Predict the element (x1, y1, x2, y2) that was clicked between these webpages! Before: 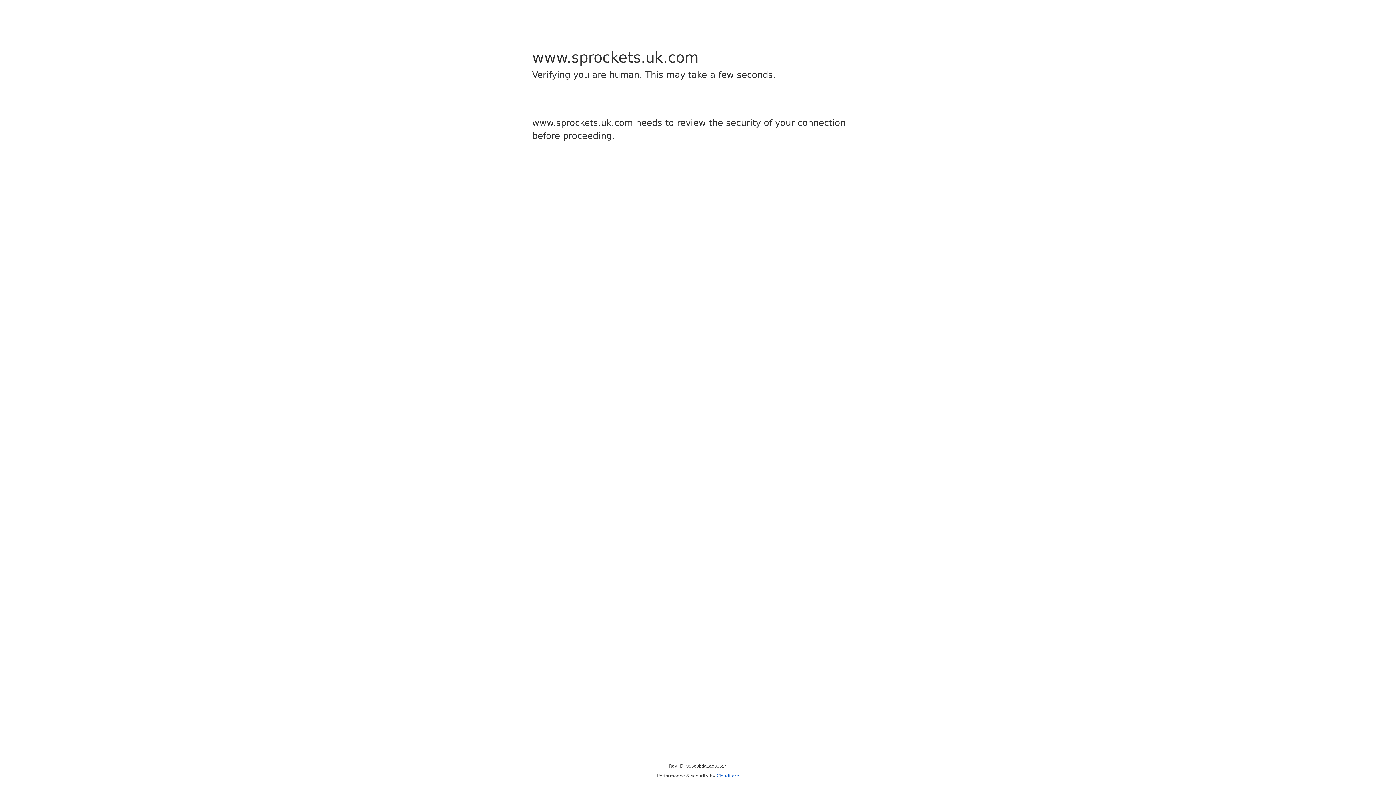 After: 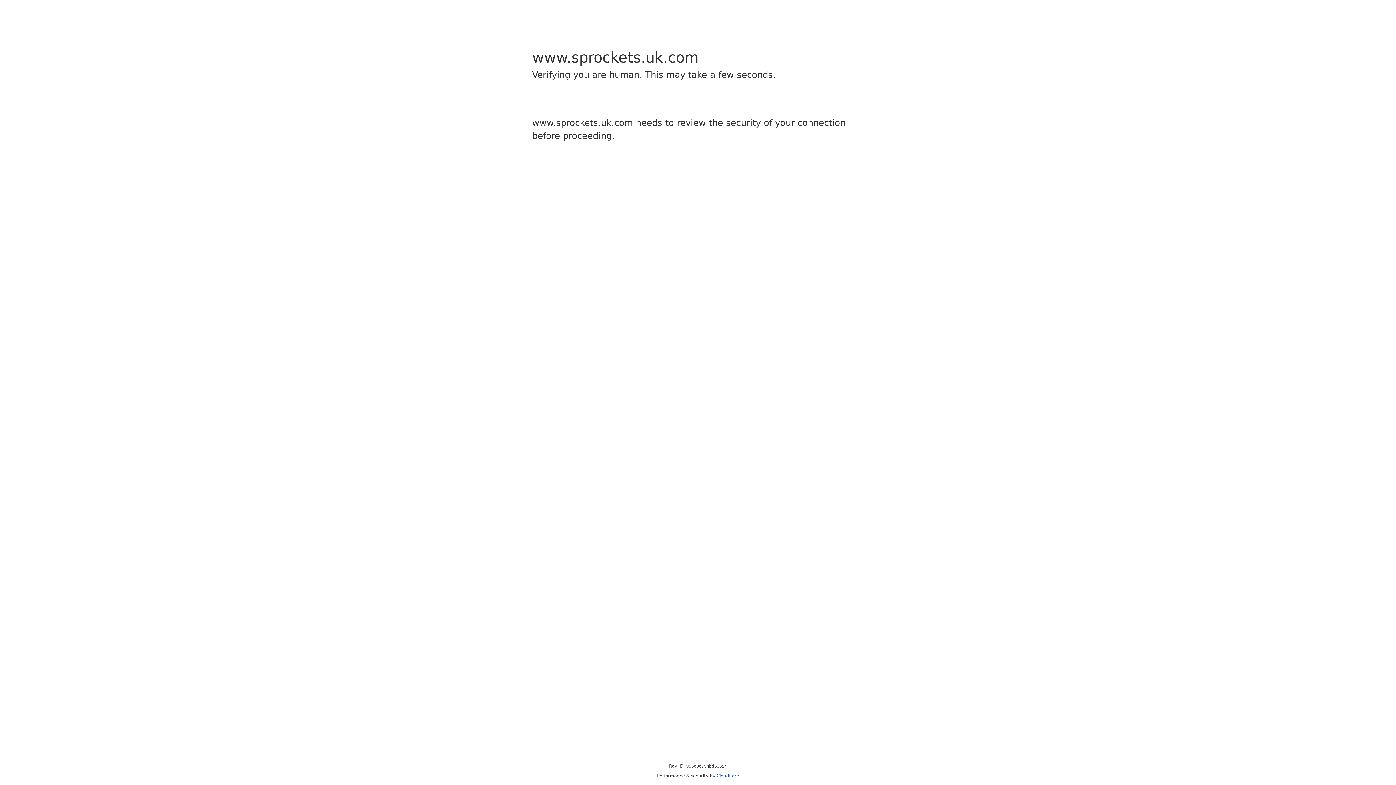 Action: bbox: (716, 773, 739, 778) label: Cloudflare